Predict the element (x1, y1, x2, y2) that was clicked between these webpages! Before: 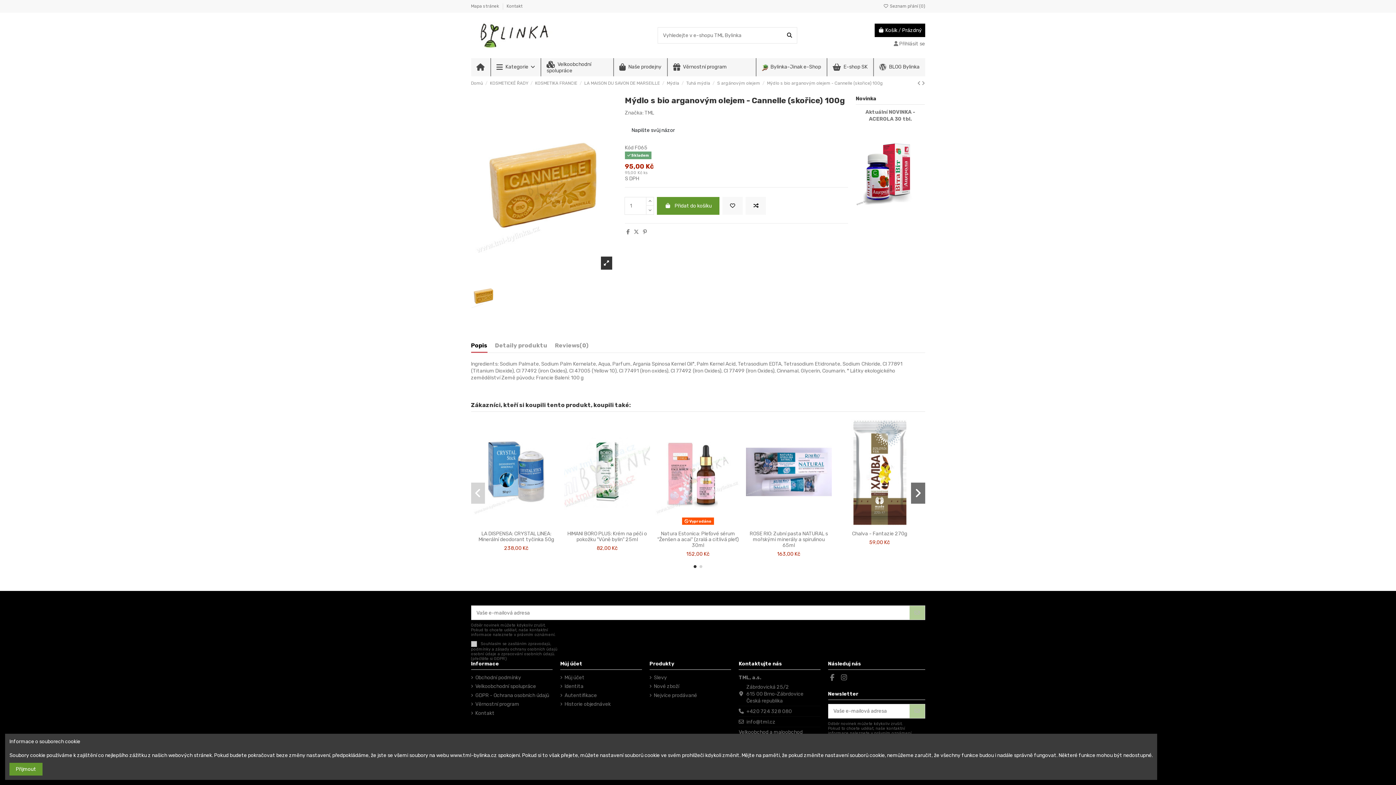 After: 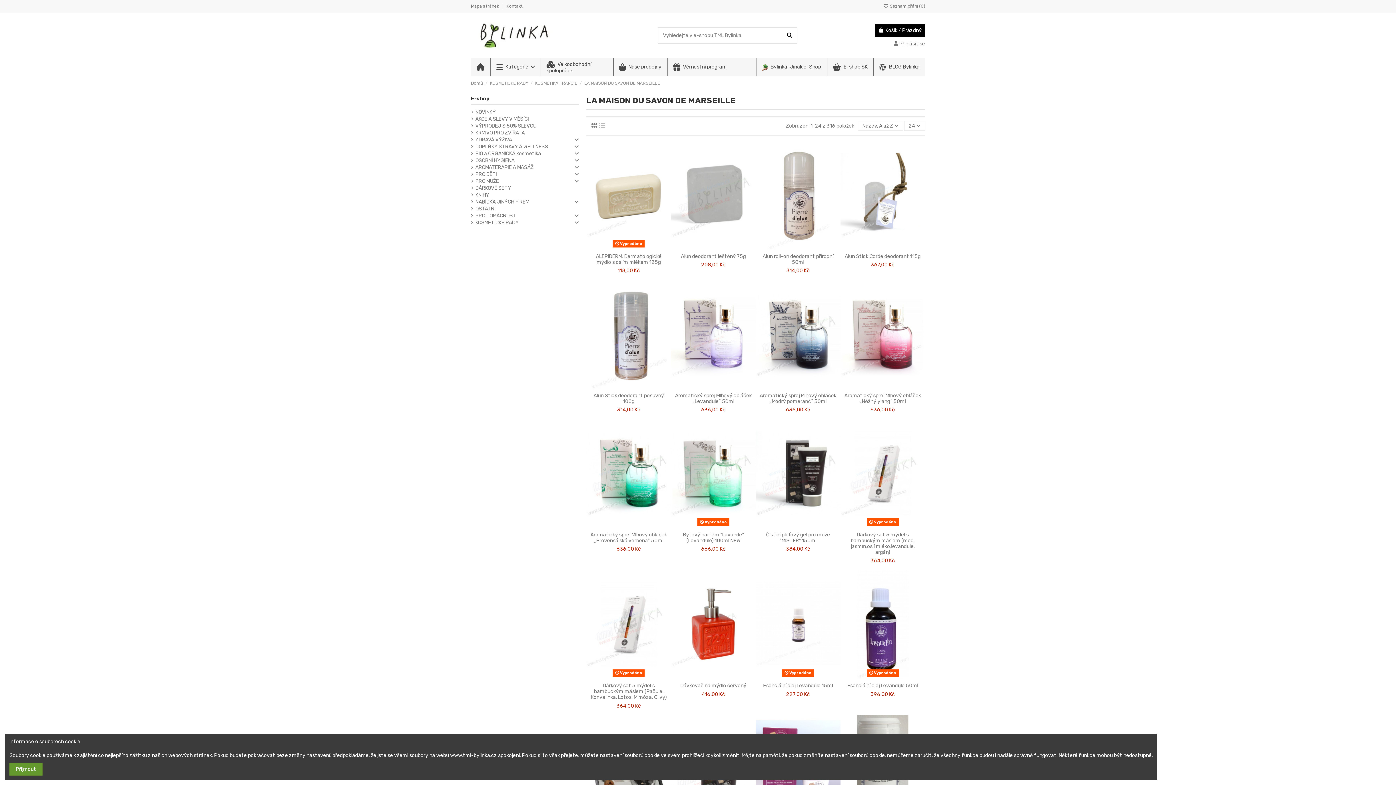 Action: label: LA MAISON DU SAVON DE MARSEILLE bbox: (584, 80, 660, 85)